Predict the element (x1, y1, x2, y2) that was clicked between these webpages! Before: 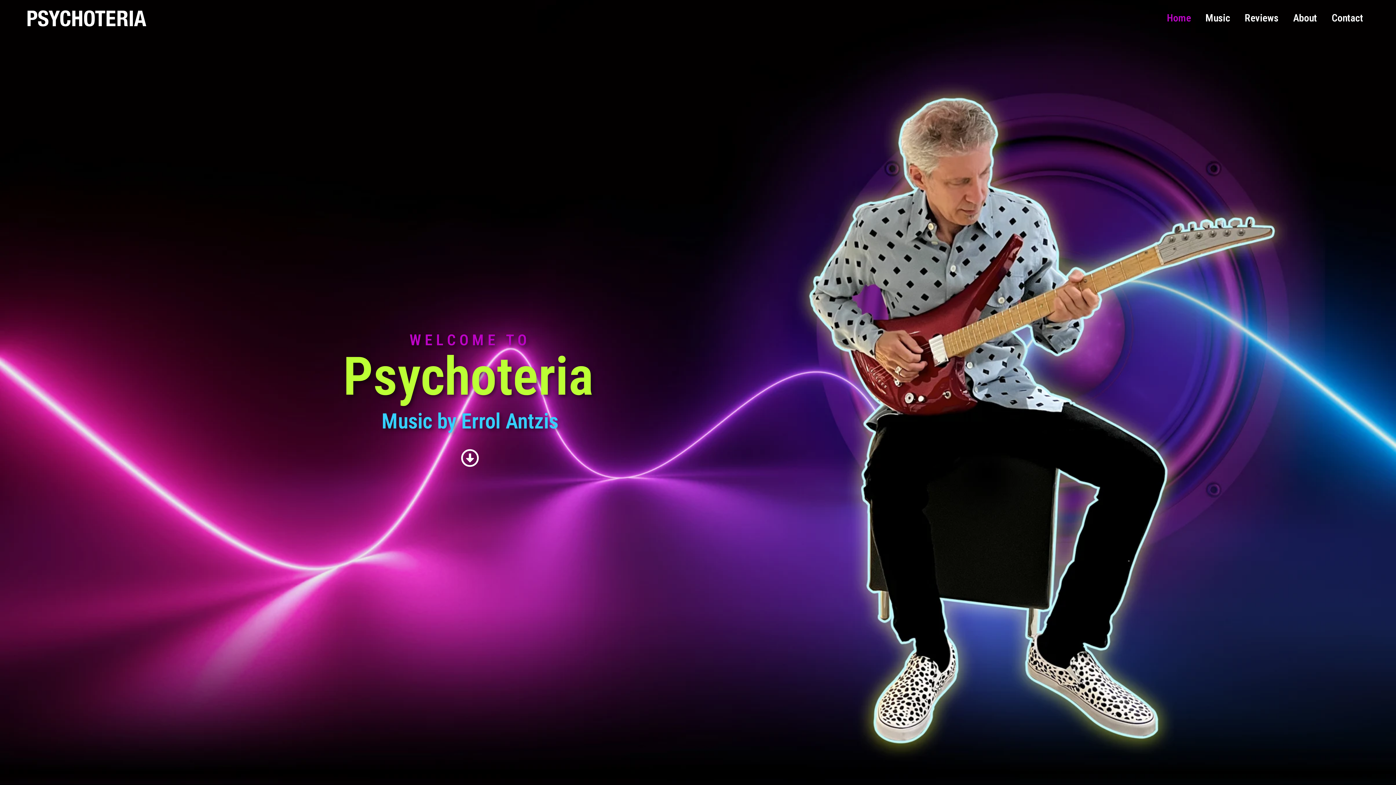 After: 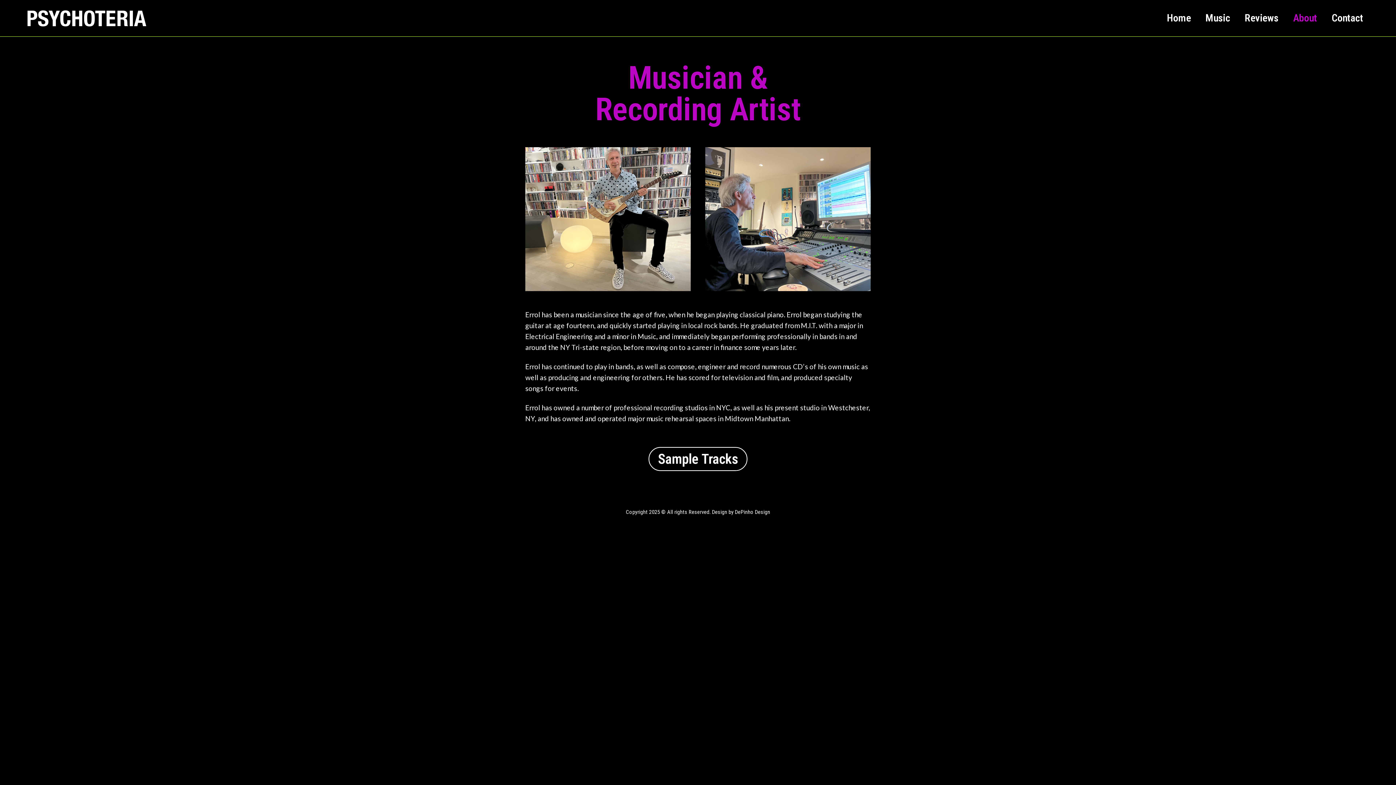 Action: label: About bbox: (1286, 0, 1324, 36)